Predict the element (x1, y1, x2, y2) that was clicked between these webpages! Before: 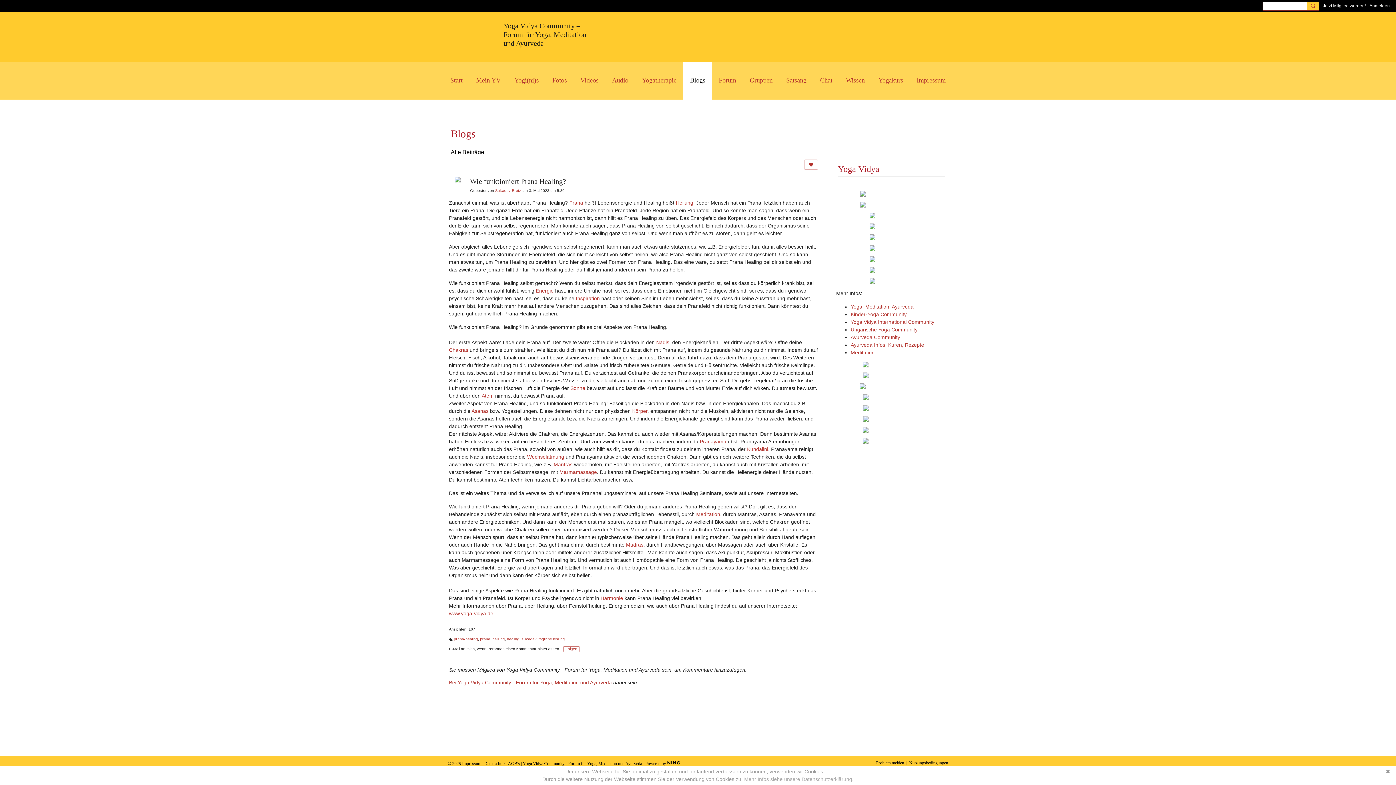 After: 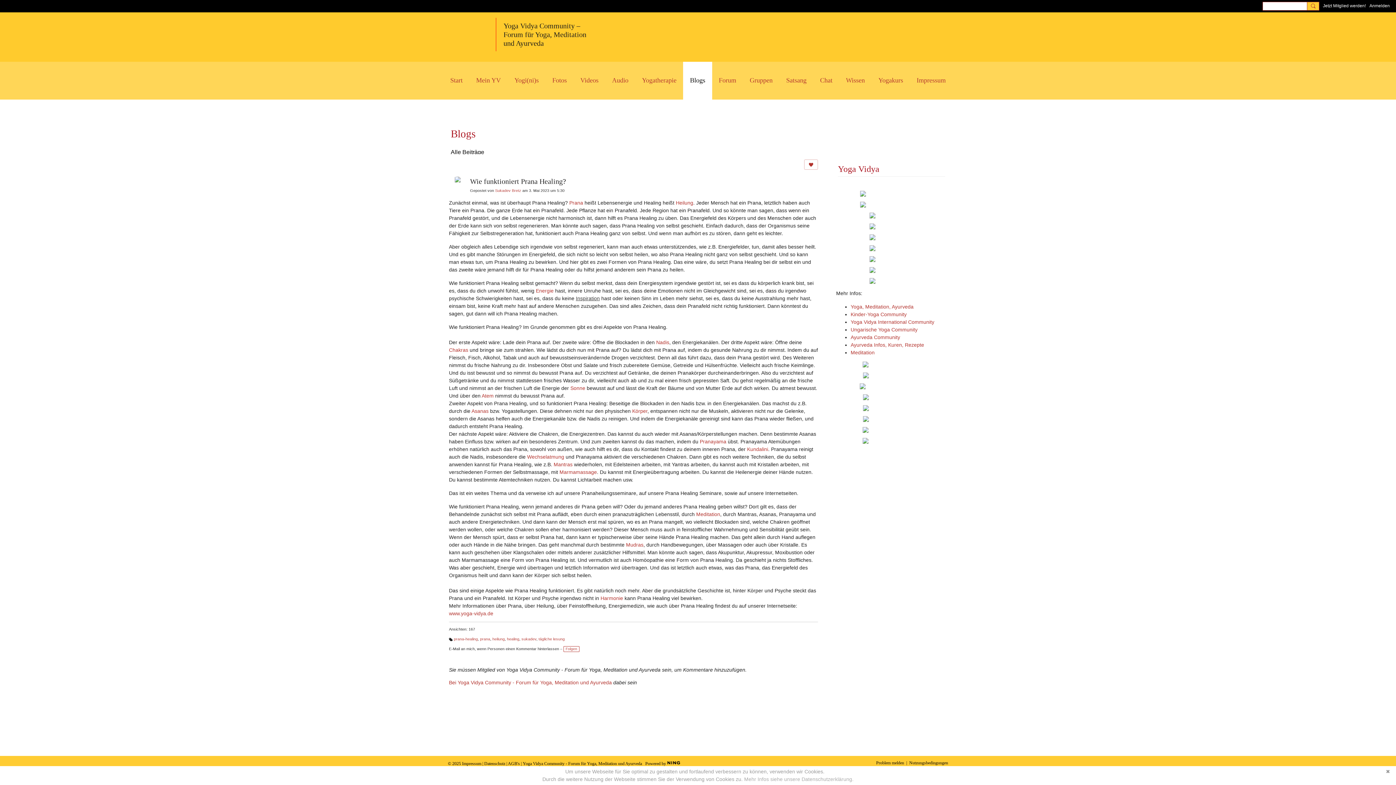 Action: label: Inspiration bbox: (576, 295, 600, 301)